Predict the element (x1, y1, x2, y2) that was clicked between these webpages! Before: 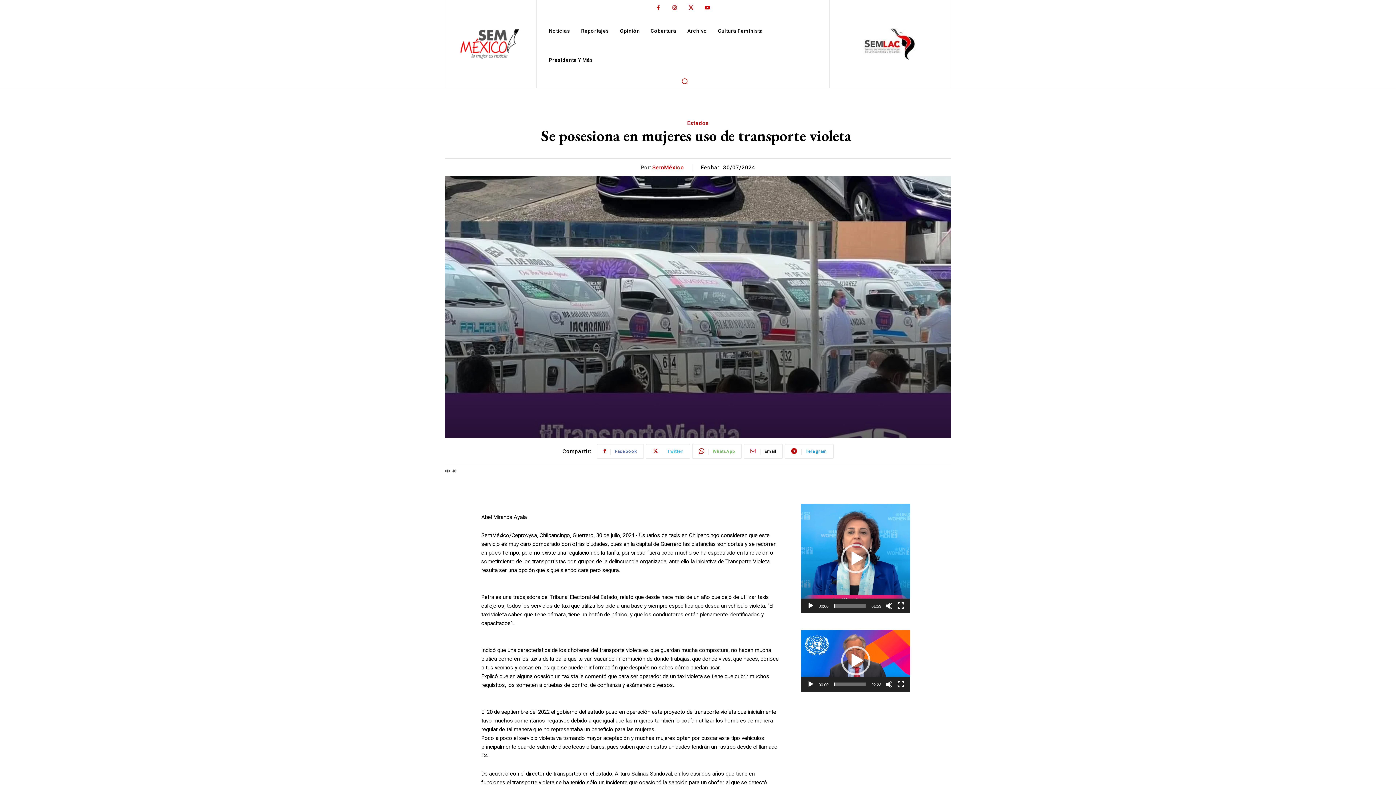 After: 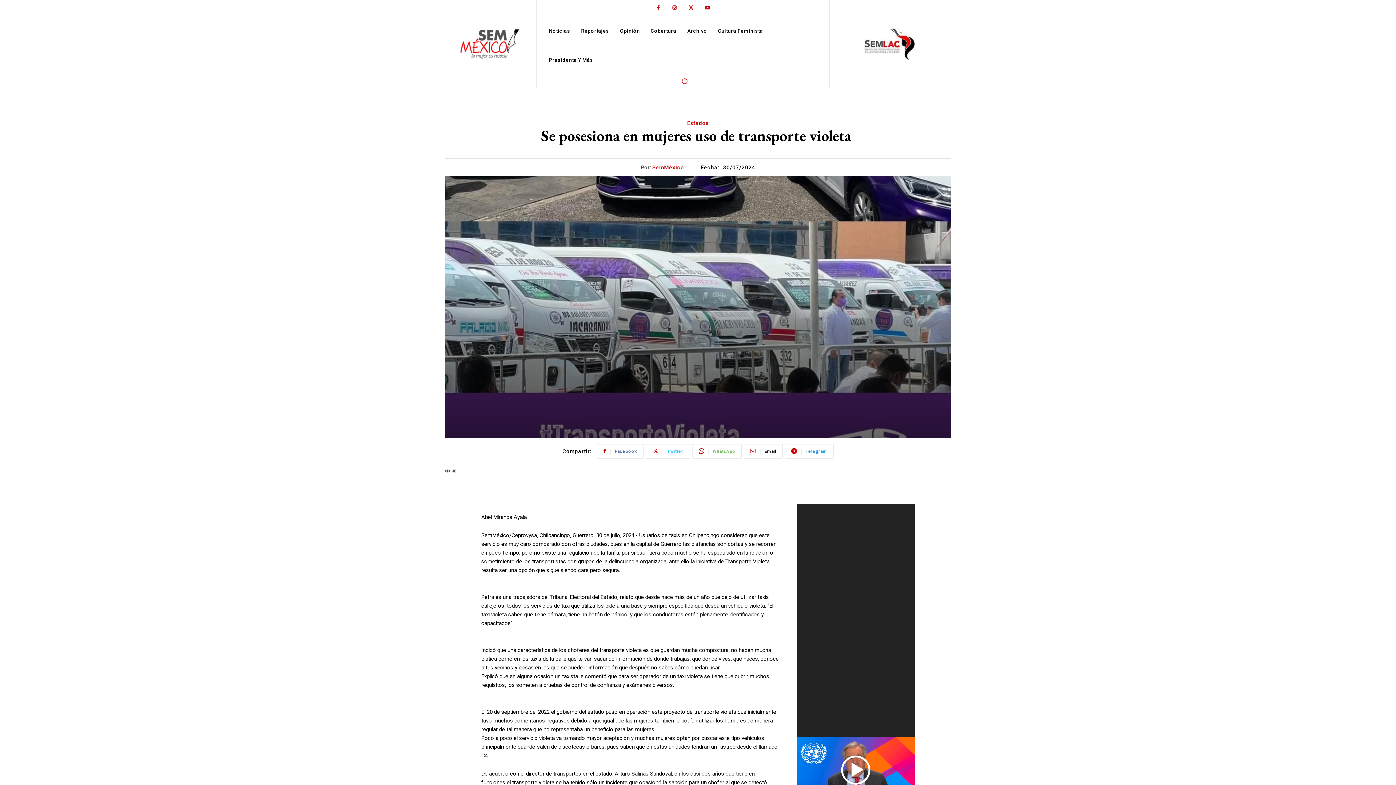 Action: bbox: (897, 681, 904, 688) label: Pantalla completa